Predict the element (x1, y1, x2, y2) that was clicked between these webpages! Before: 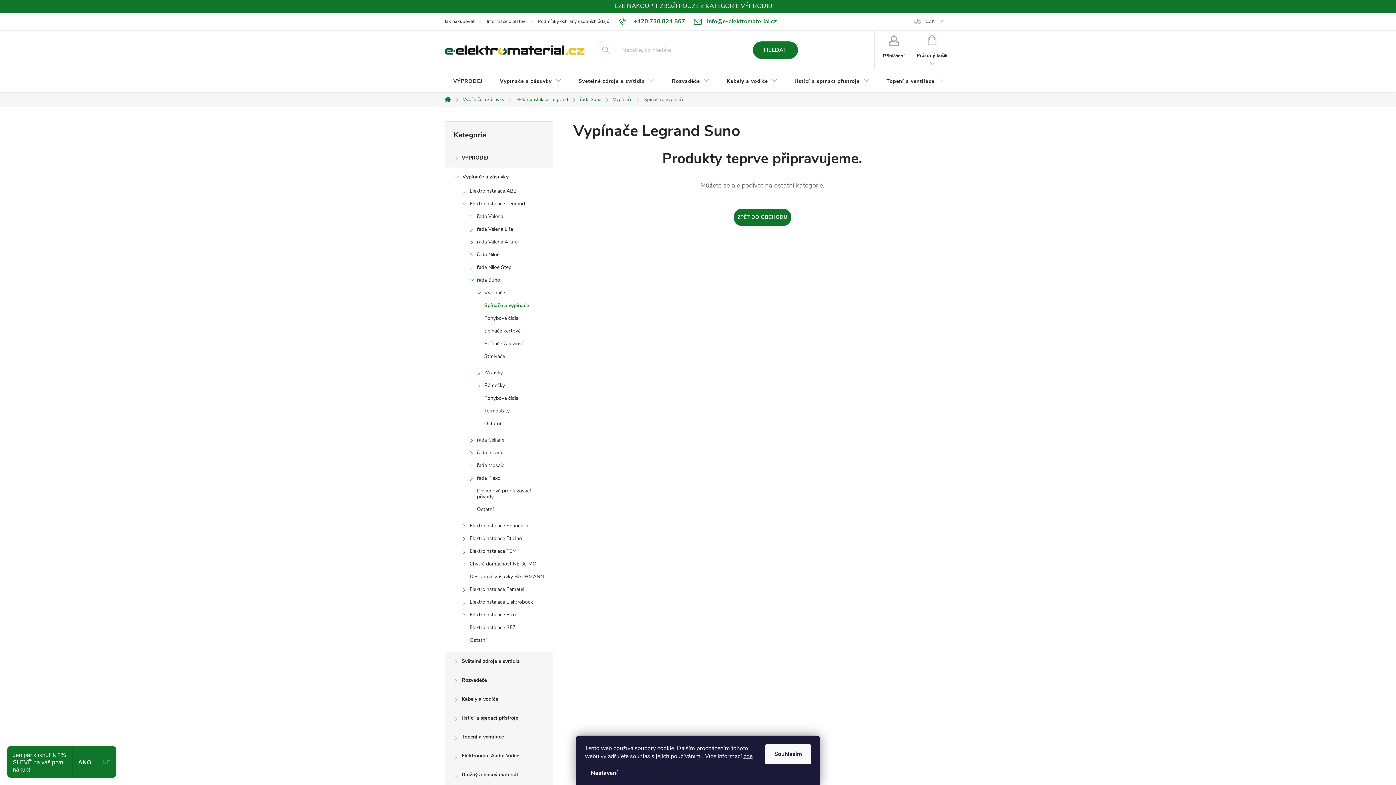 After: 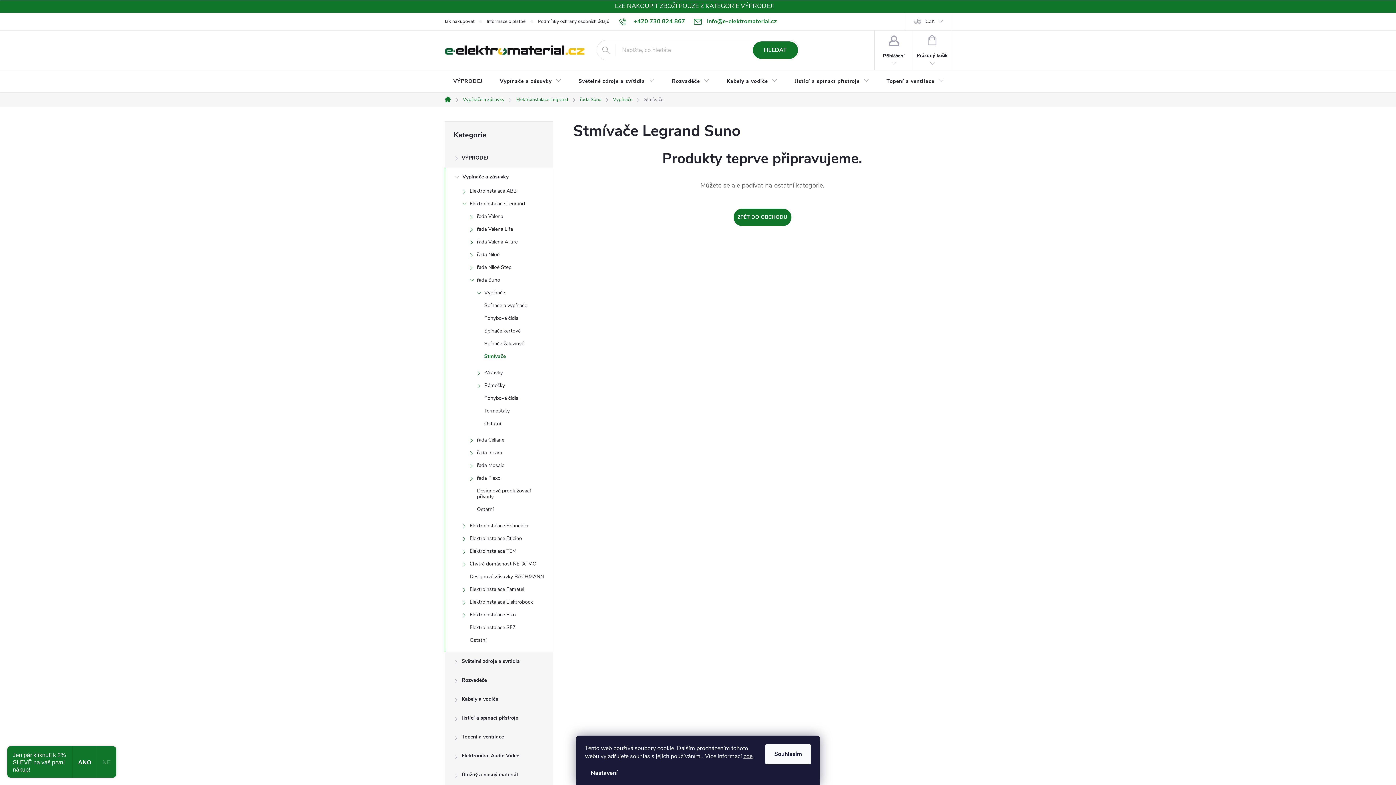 Action: label: Stmívače bbox: (445, 352, 553, 364)